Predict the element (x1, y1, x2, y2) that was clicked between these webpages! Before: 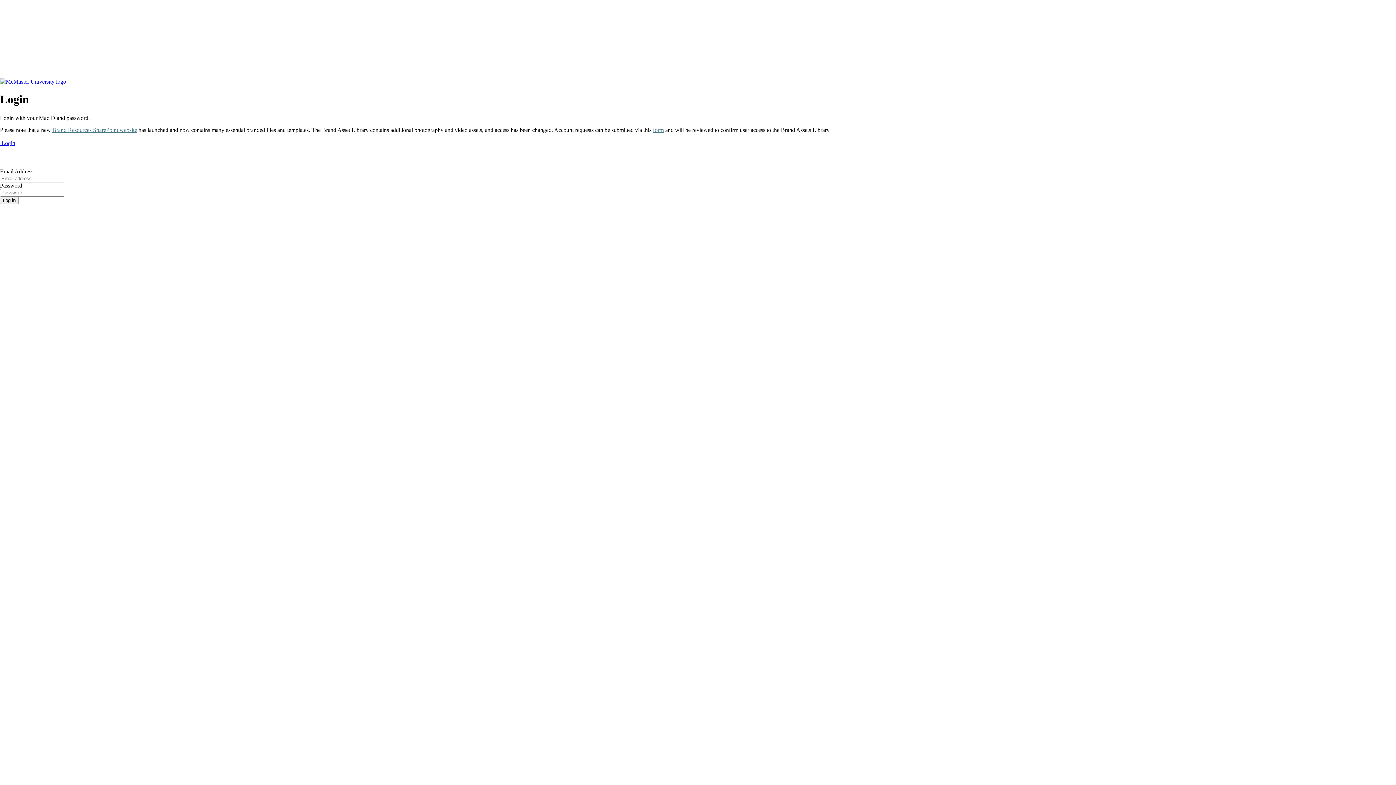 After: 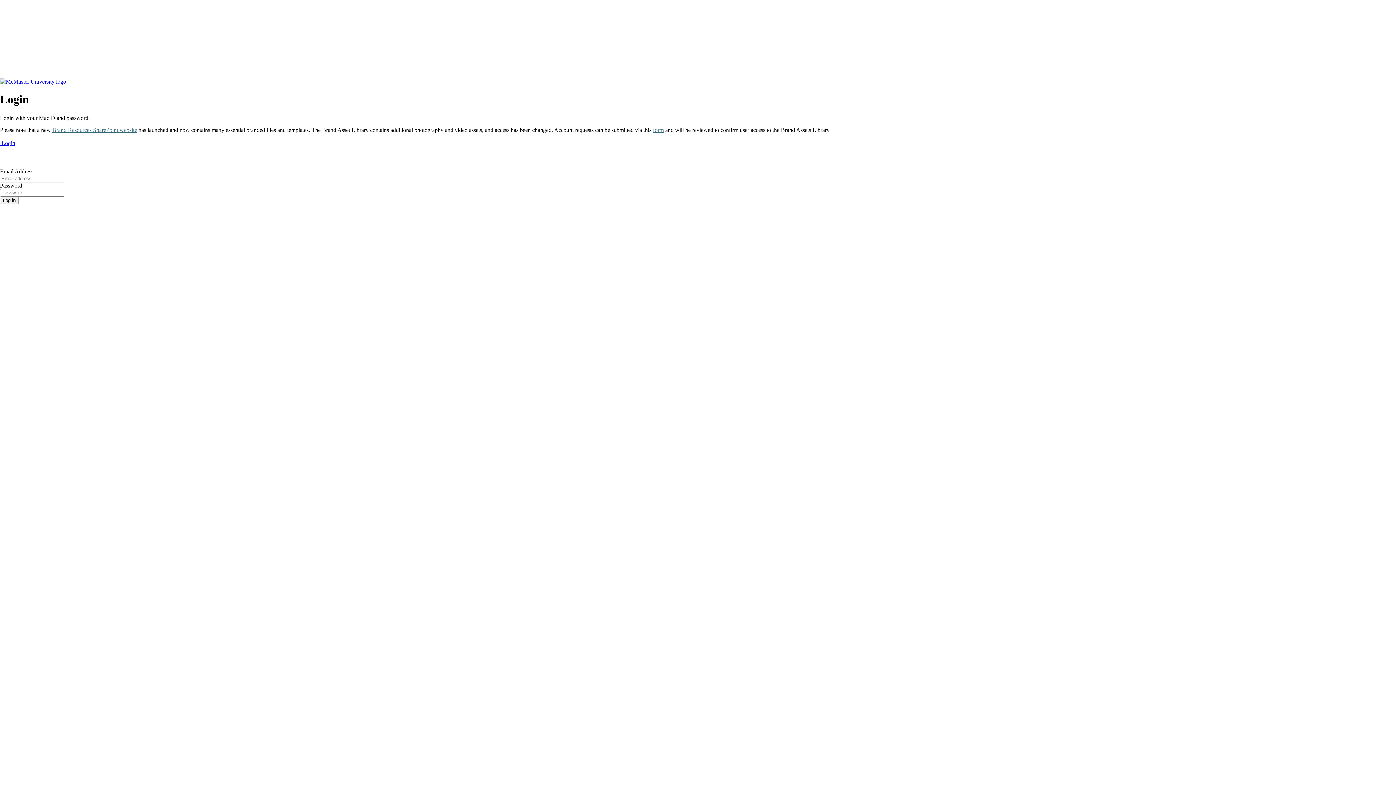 Action: label: Brand Resources SharePoint website bbox: (52, 126, 137, 132)